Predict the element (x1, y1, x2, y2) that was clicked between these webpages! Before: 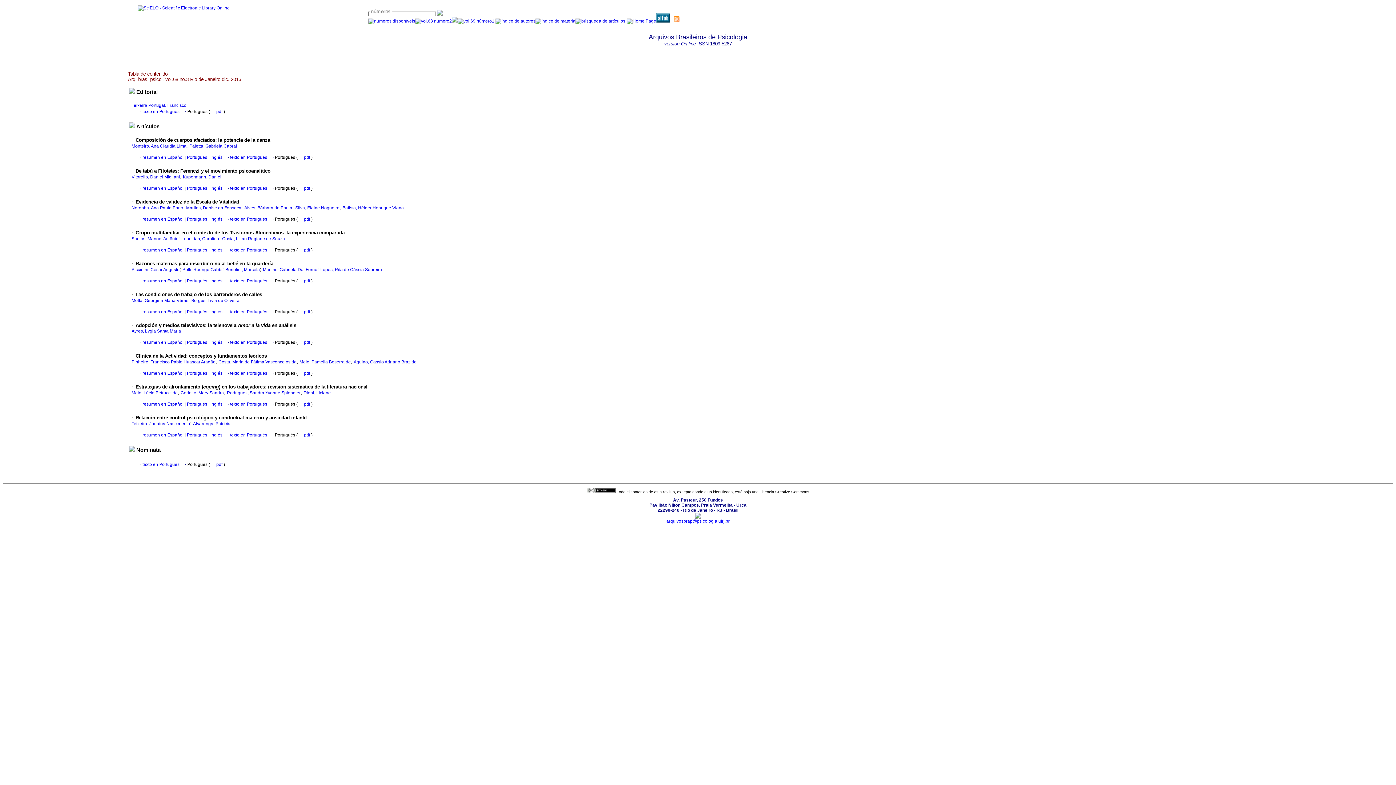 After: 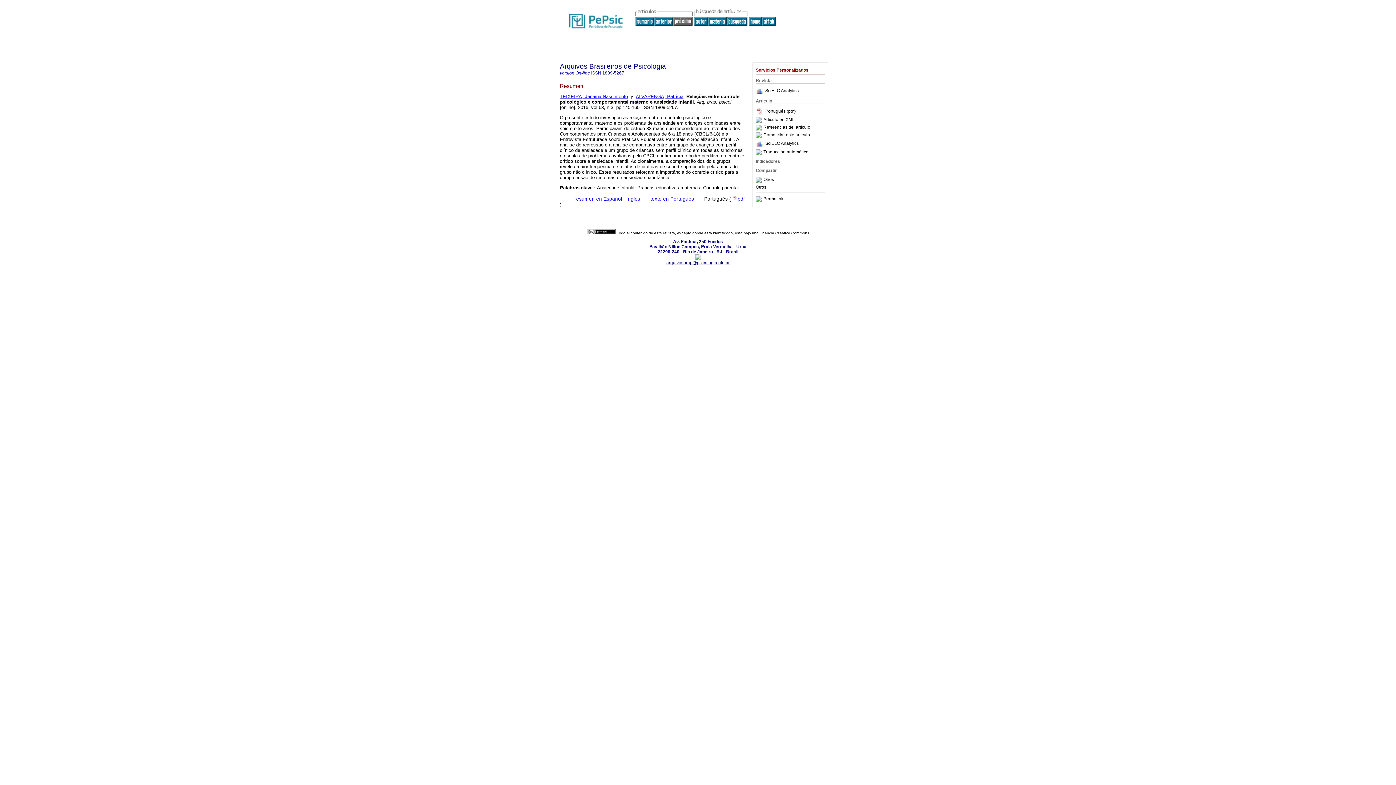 Action: label:  Portugués bbox: (185, 432, 207, 437)